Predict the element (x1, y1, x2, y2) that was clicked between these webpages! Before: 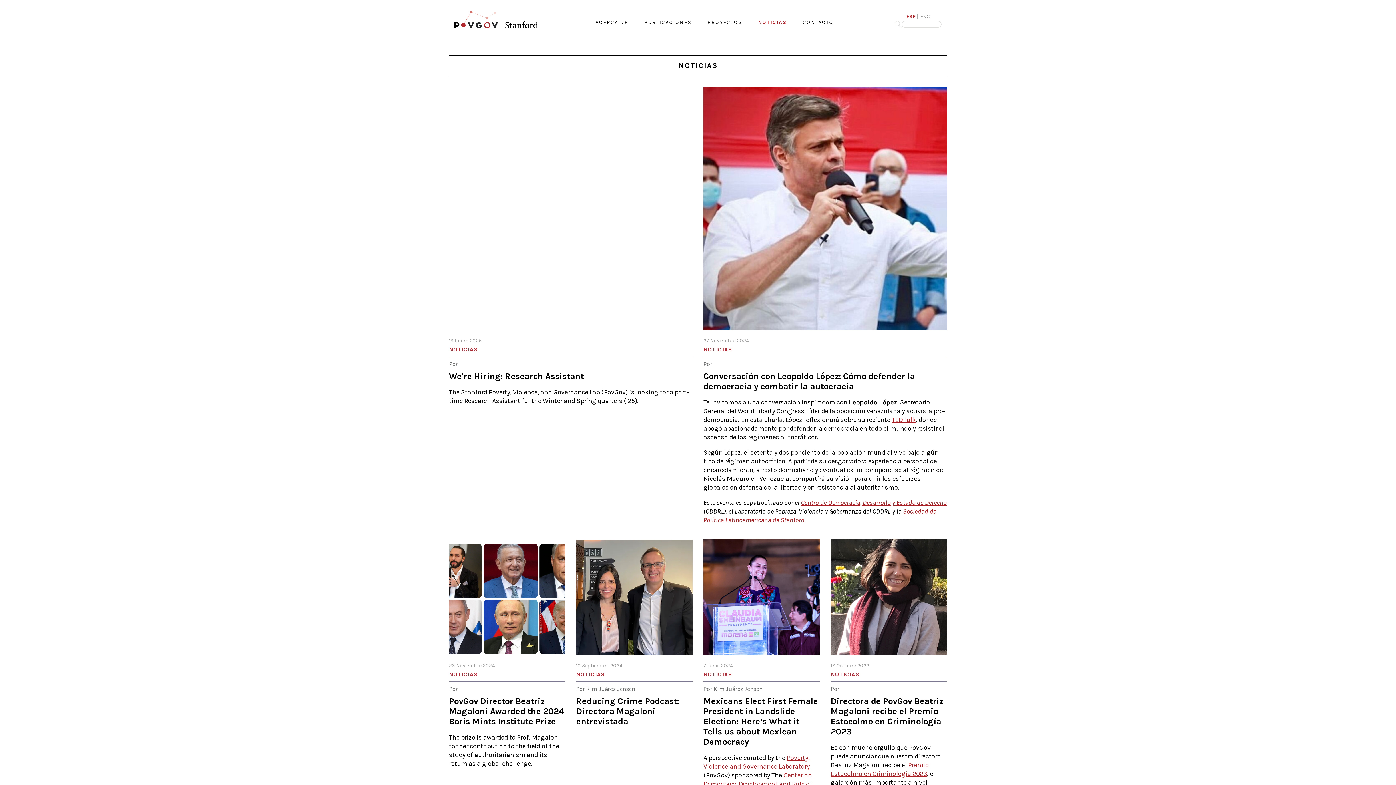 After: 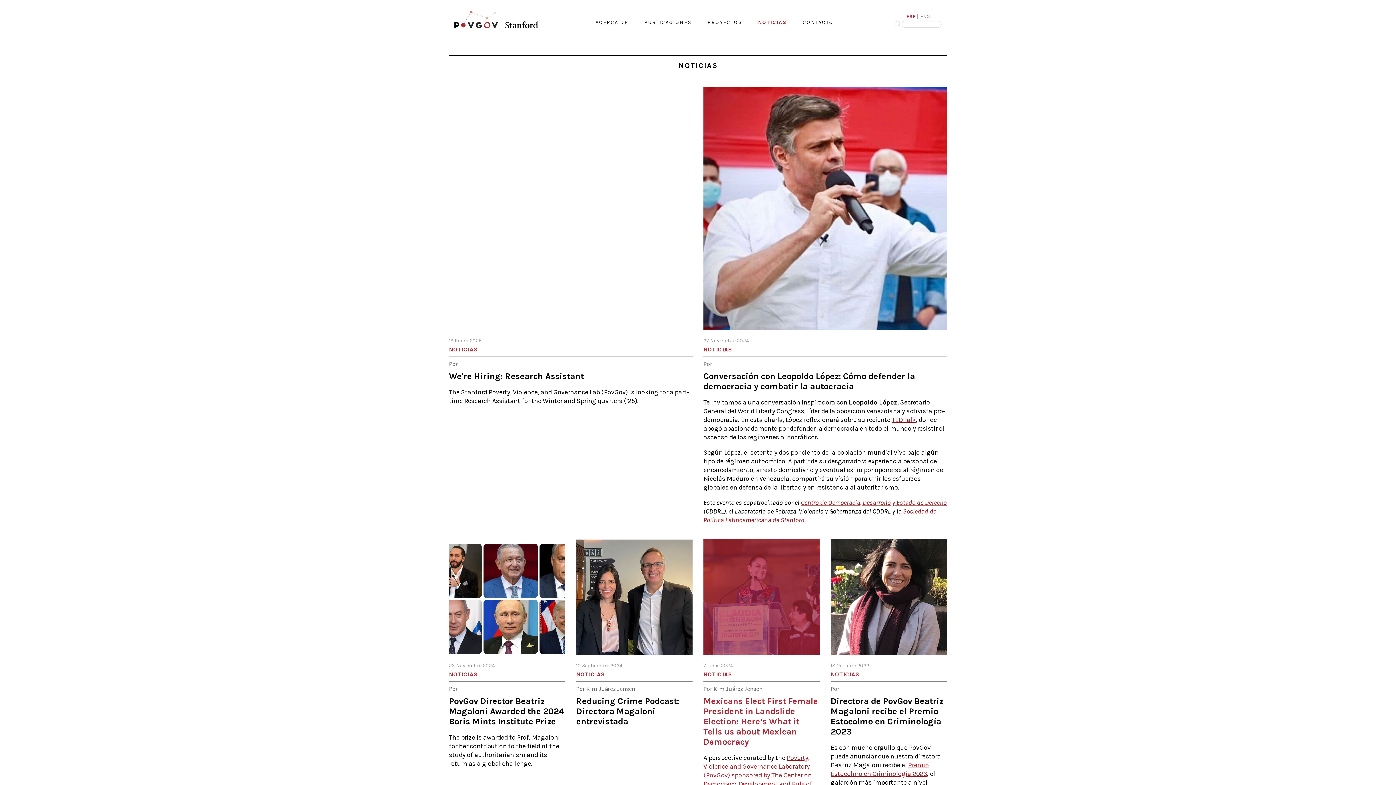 Action: bbox: (703, 754, 786, 762) label: A perspective curated by the 